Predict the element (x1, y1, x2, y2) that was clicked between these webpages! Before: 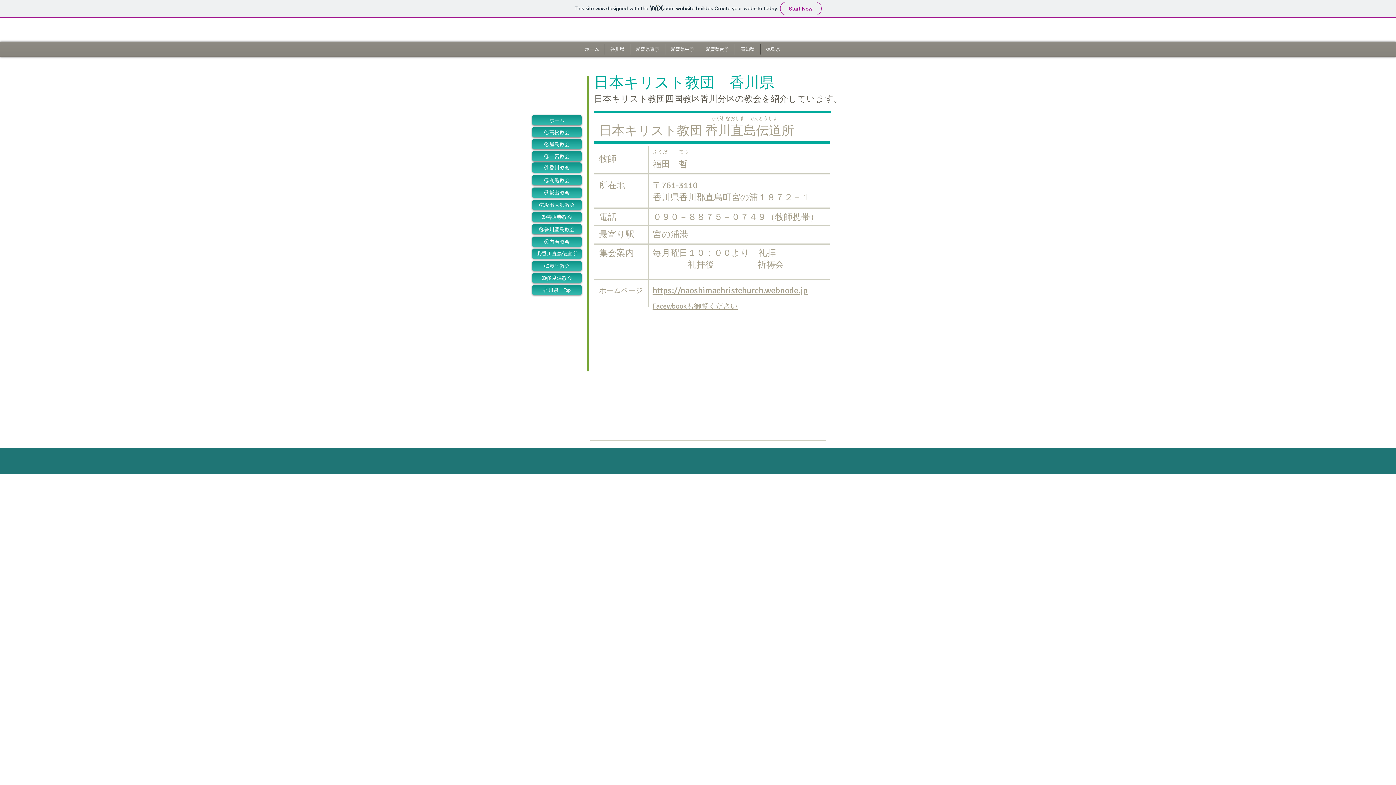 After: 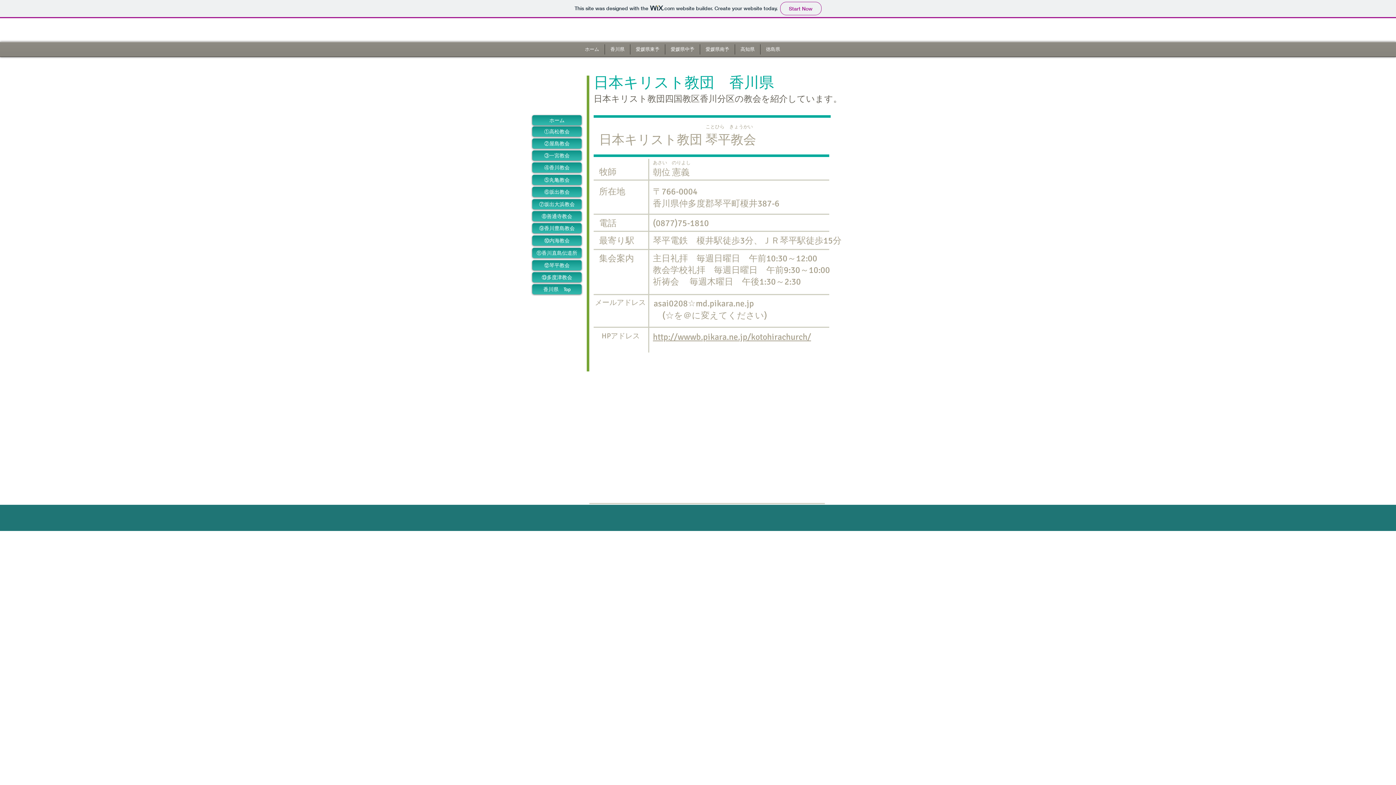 Action: bbox: (532, 261, 581, 271) label: ⑫琴平教会